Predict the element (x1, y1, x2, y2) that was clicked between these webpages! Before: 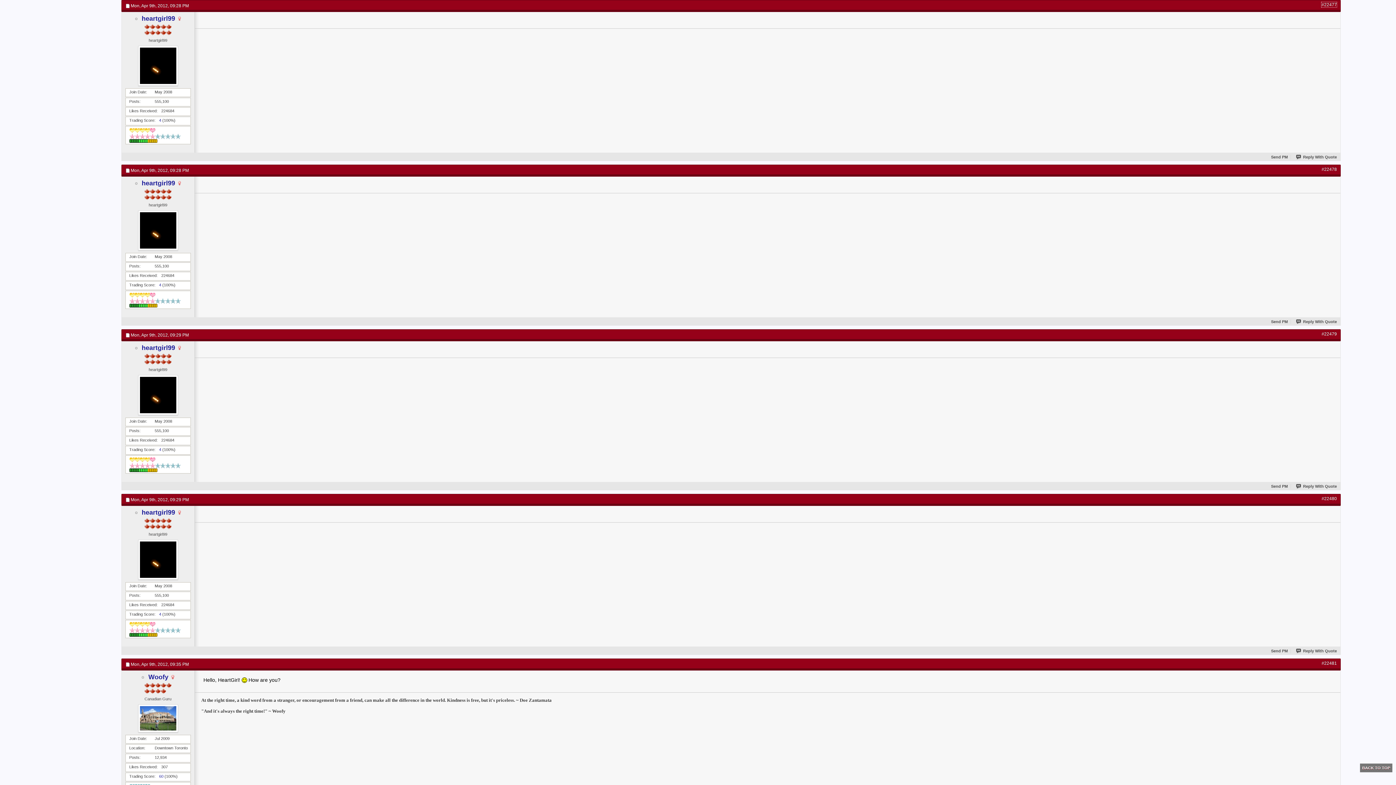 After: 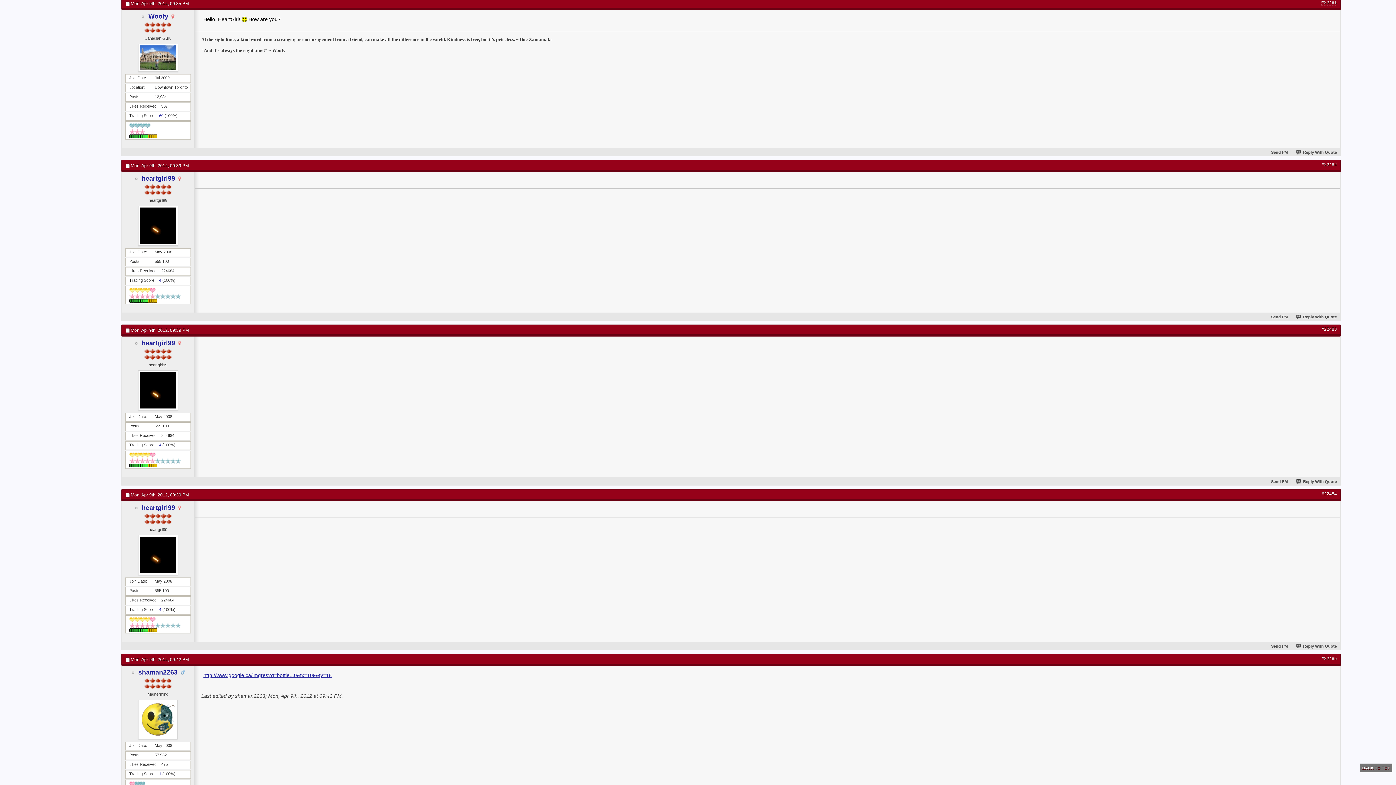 Action: bbox: (1321, 661, 1337, 666) label: #22481